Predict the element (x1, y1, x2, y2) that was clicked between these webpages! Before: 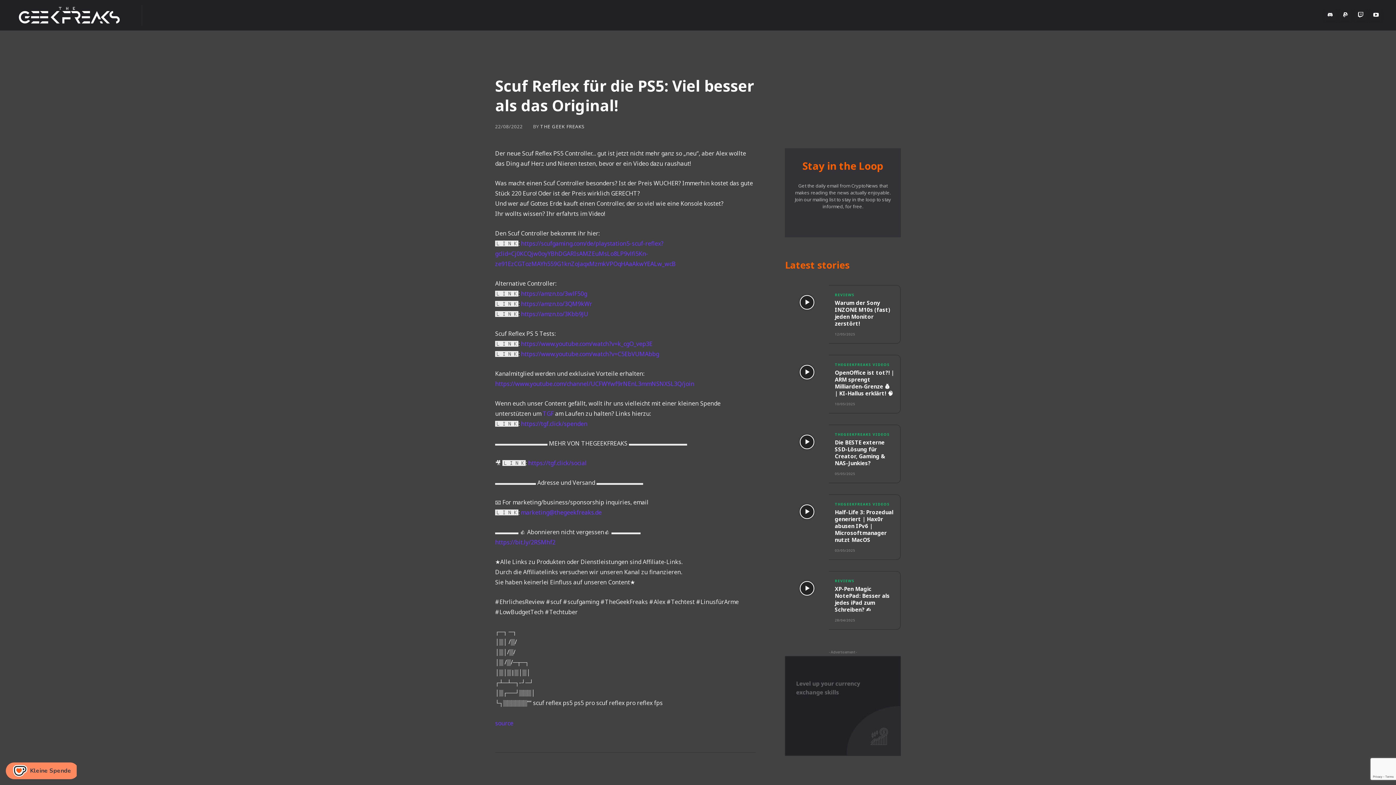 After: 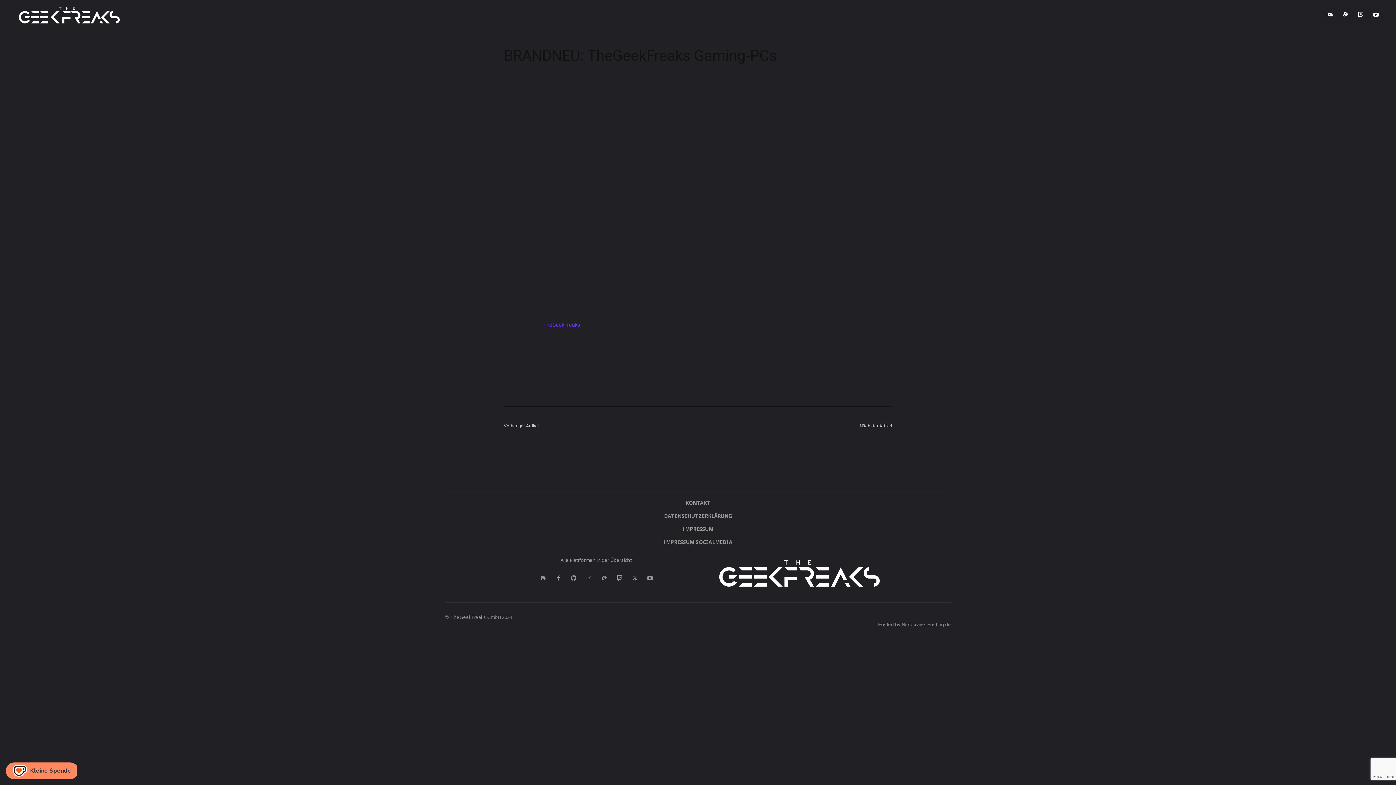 Action: bbox: (542, 409, 553, 417) label: TGF